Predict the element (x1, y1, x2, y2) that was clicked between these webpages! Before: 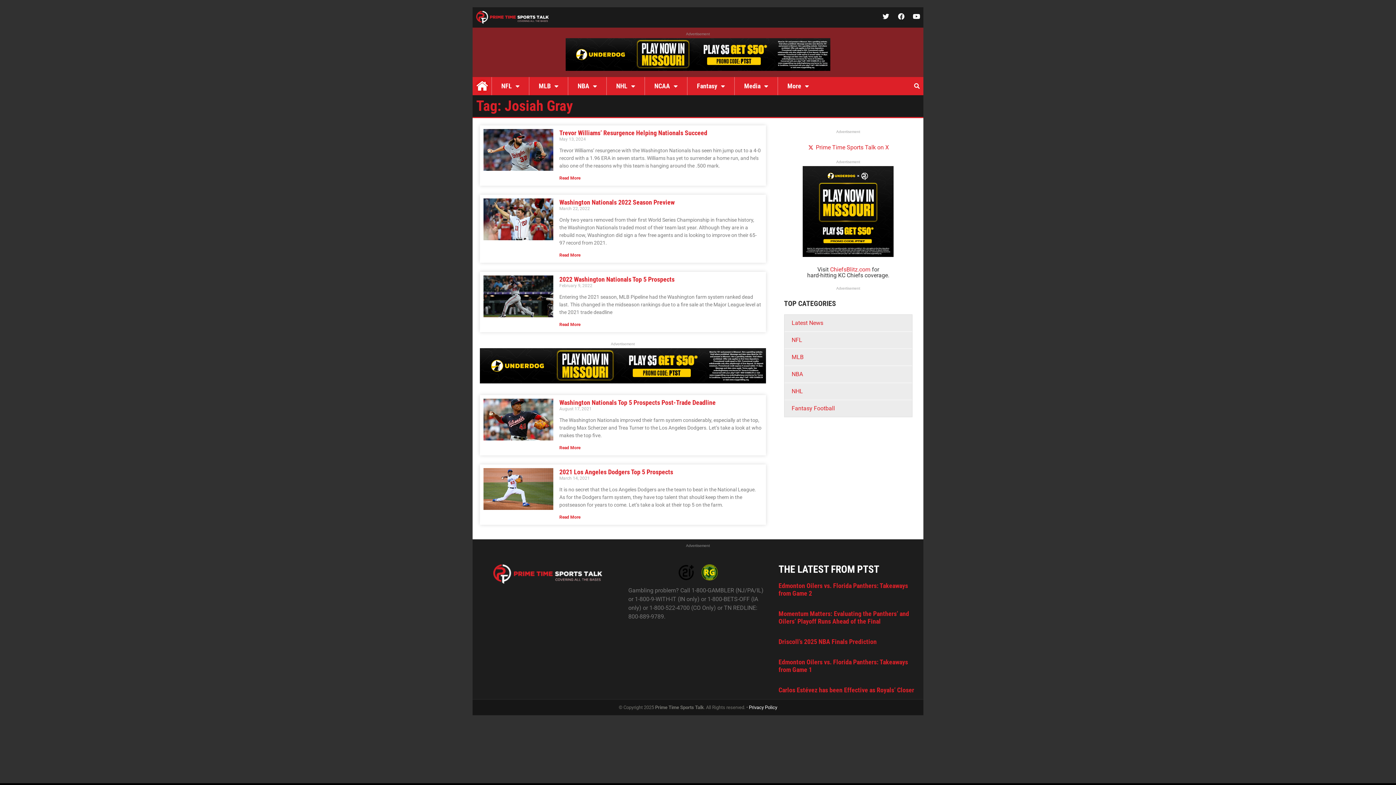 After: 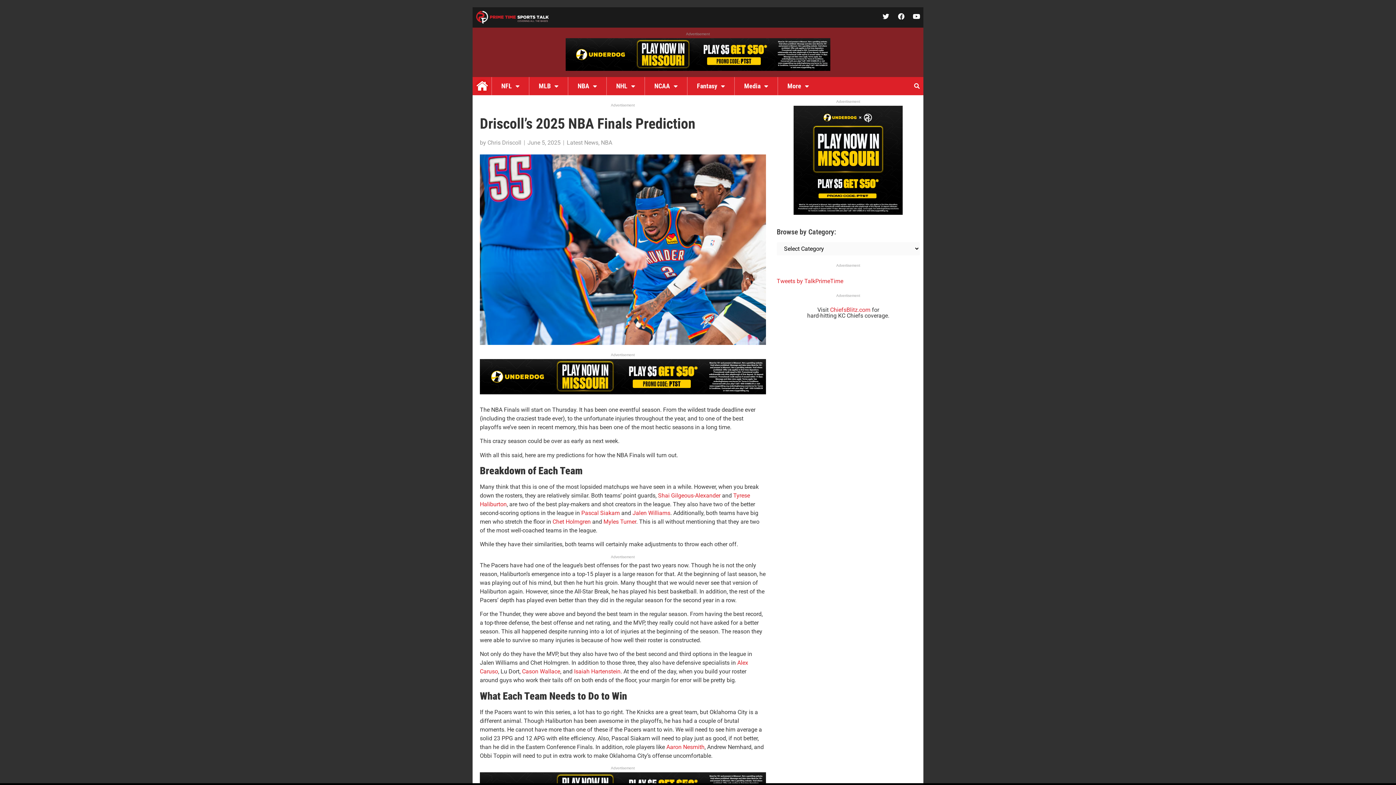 Action: label: Driscoll’s 2025 NBA Finals Prediction bbox: (778, 638, 876, 645)